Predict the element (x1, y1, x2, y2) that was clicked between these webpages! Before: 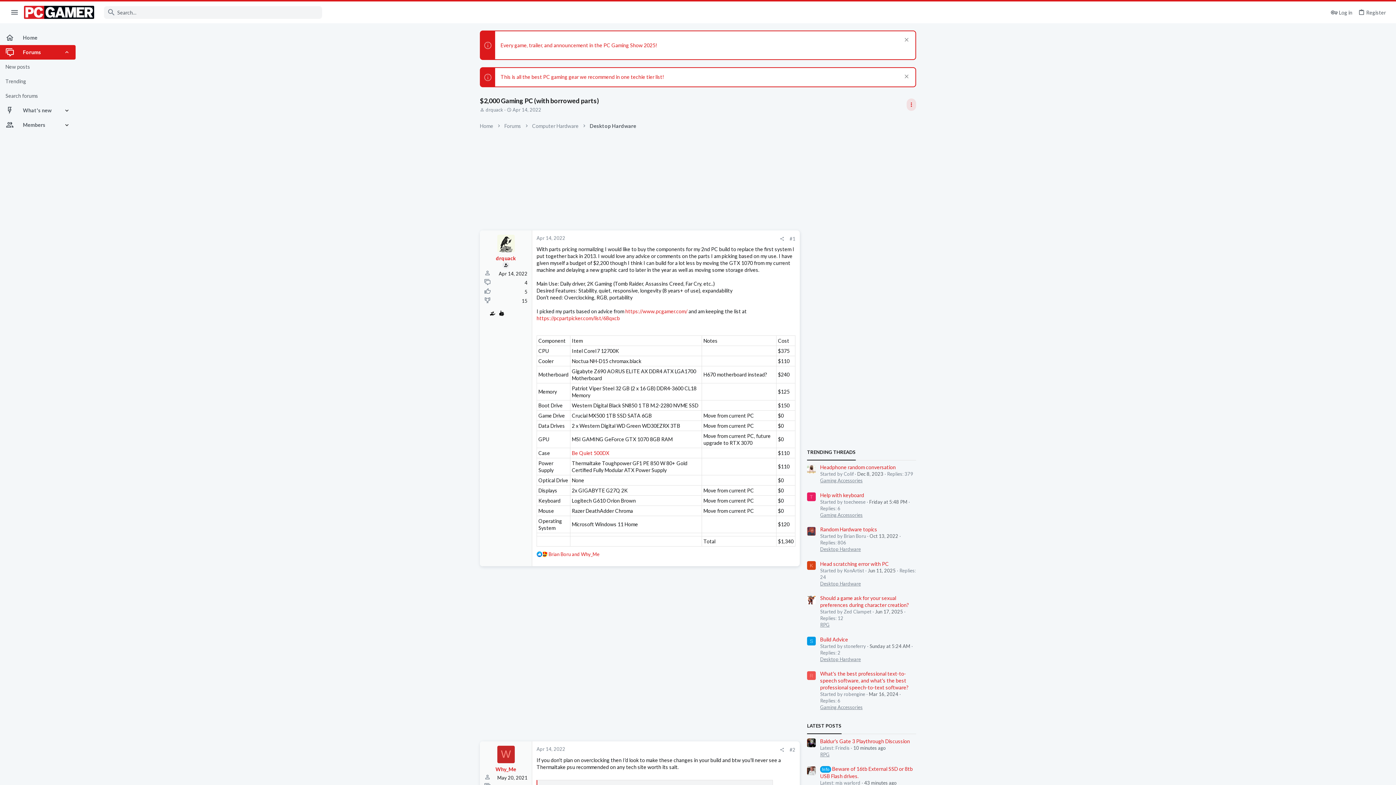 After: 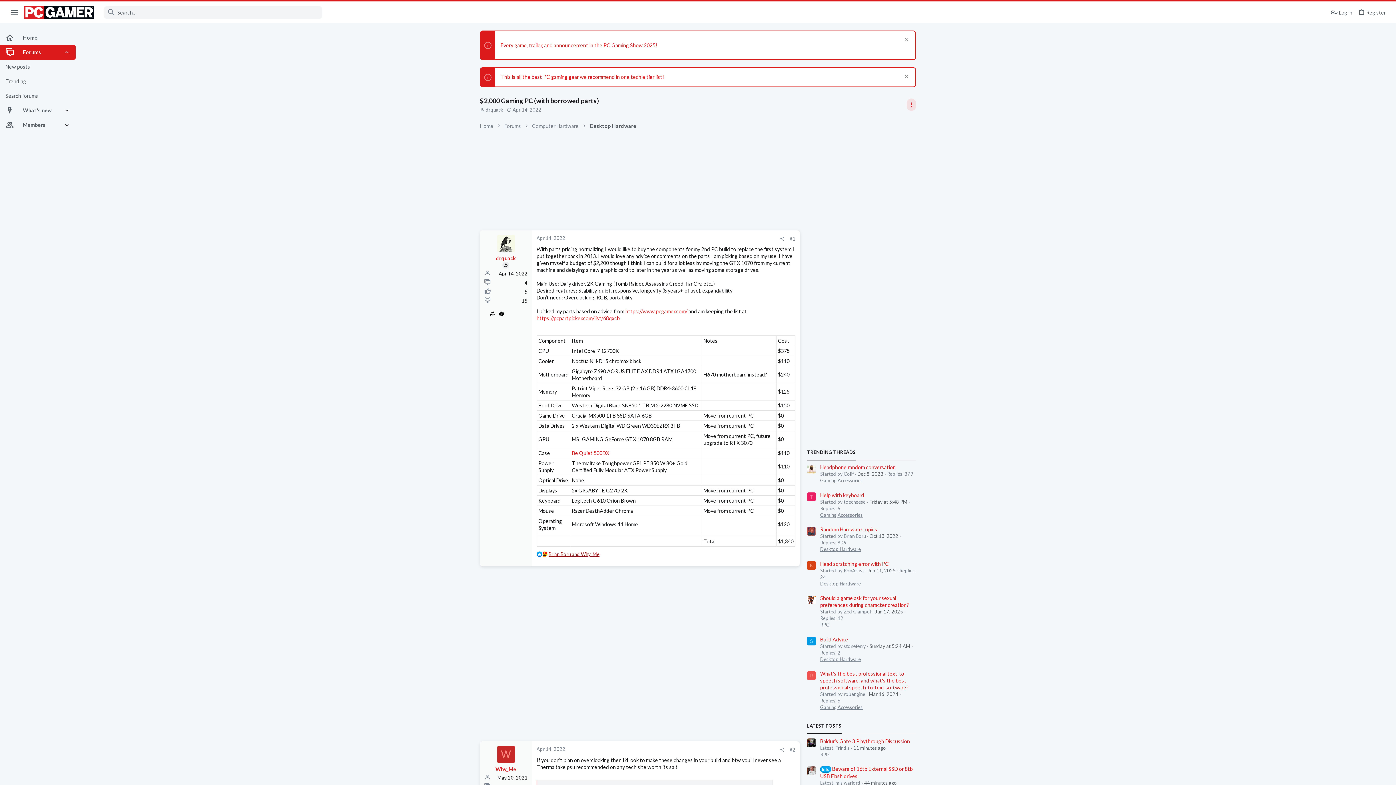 Action: label: Brian Boru and Why_Me bbox: (548, 551, 599, 557)